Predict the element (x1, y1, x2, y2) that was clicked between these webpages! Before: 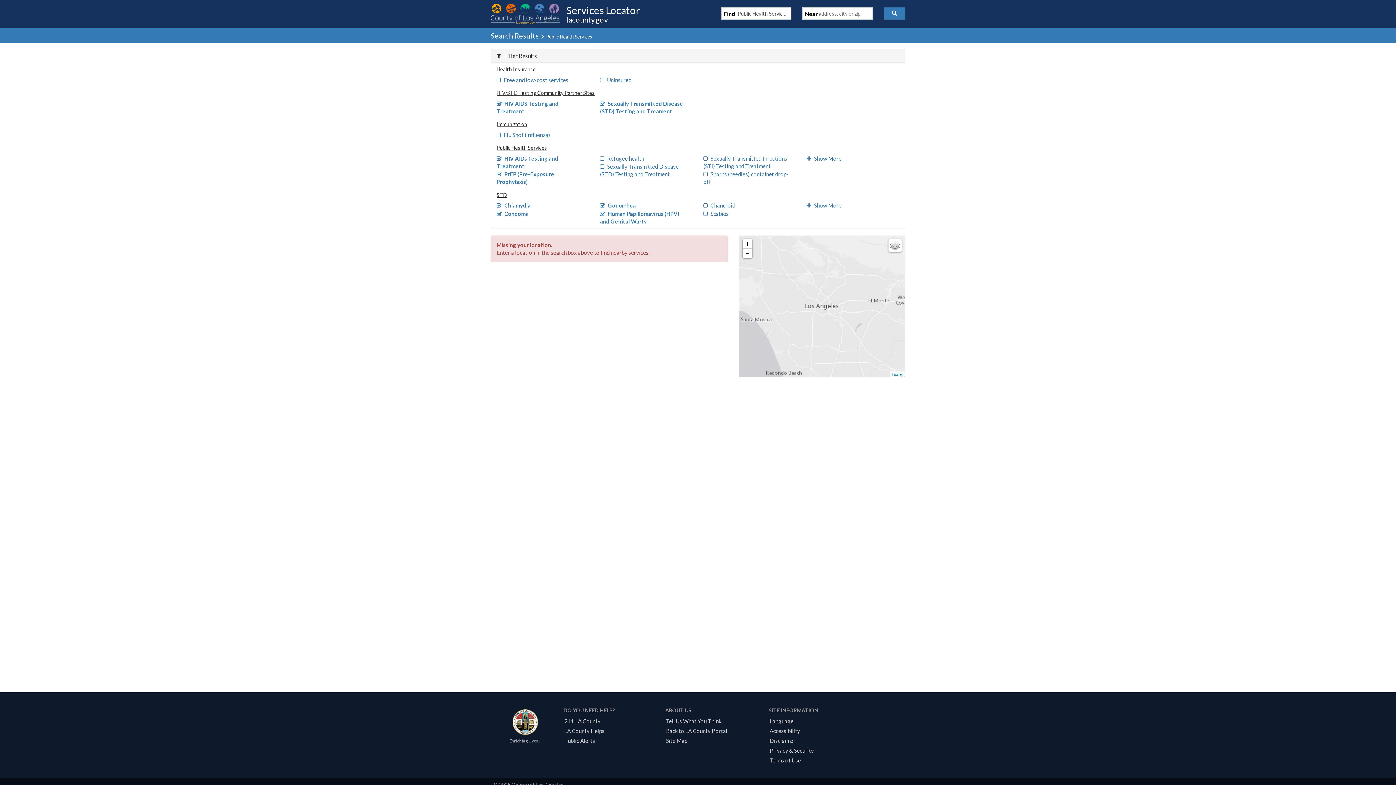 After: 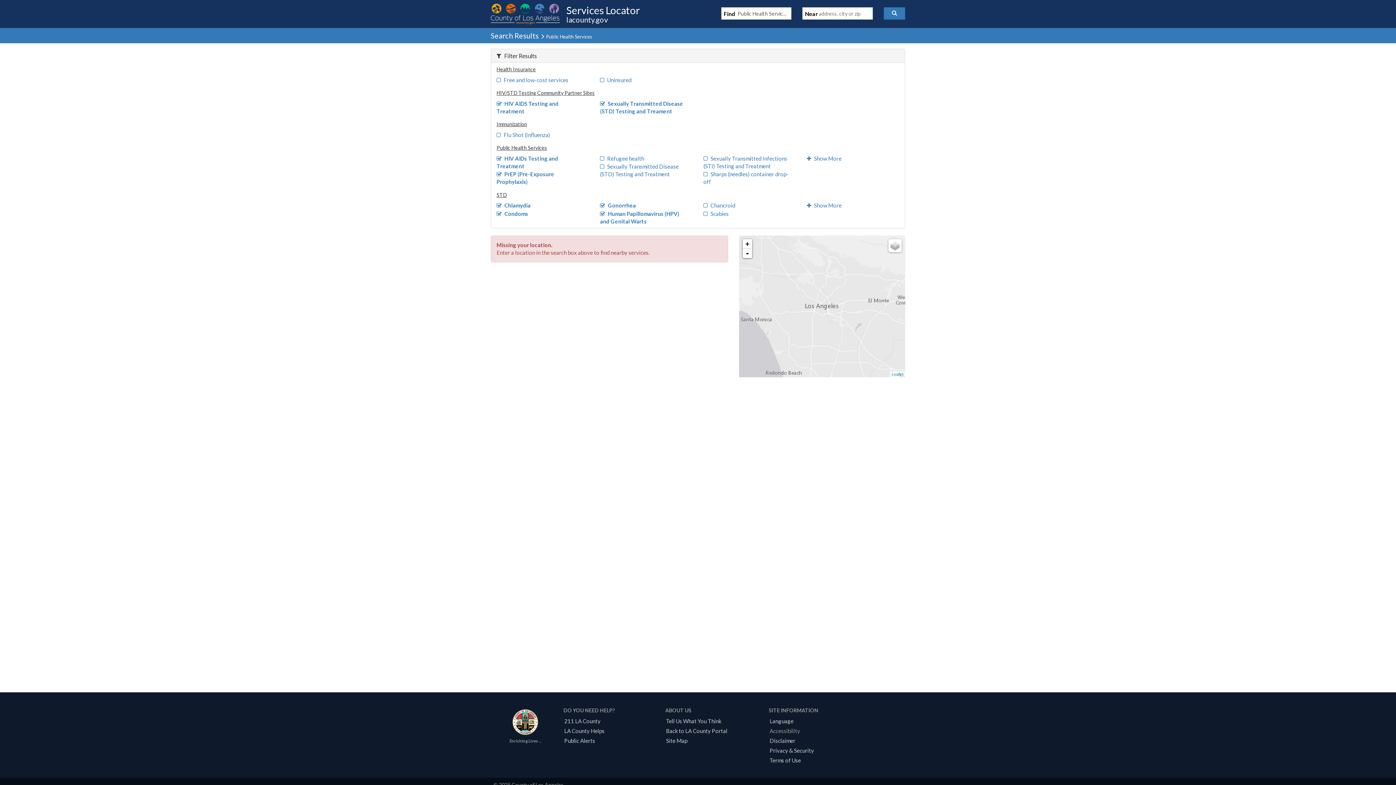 Action: label: Accessibility bbox: (767, 728, 802, 734)